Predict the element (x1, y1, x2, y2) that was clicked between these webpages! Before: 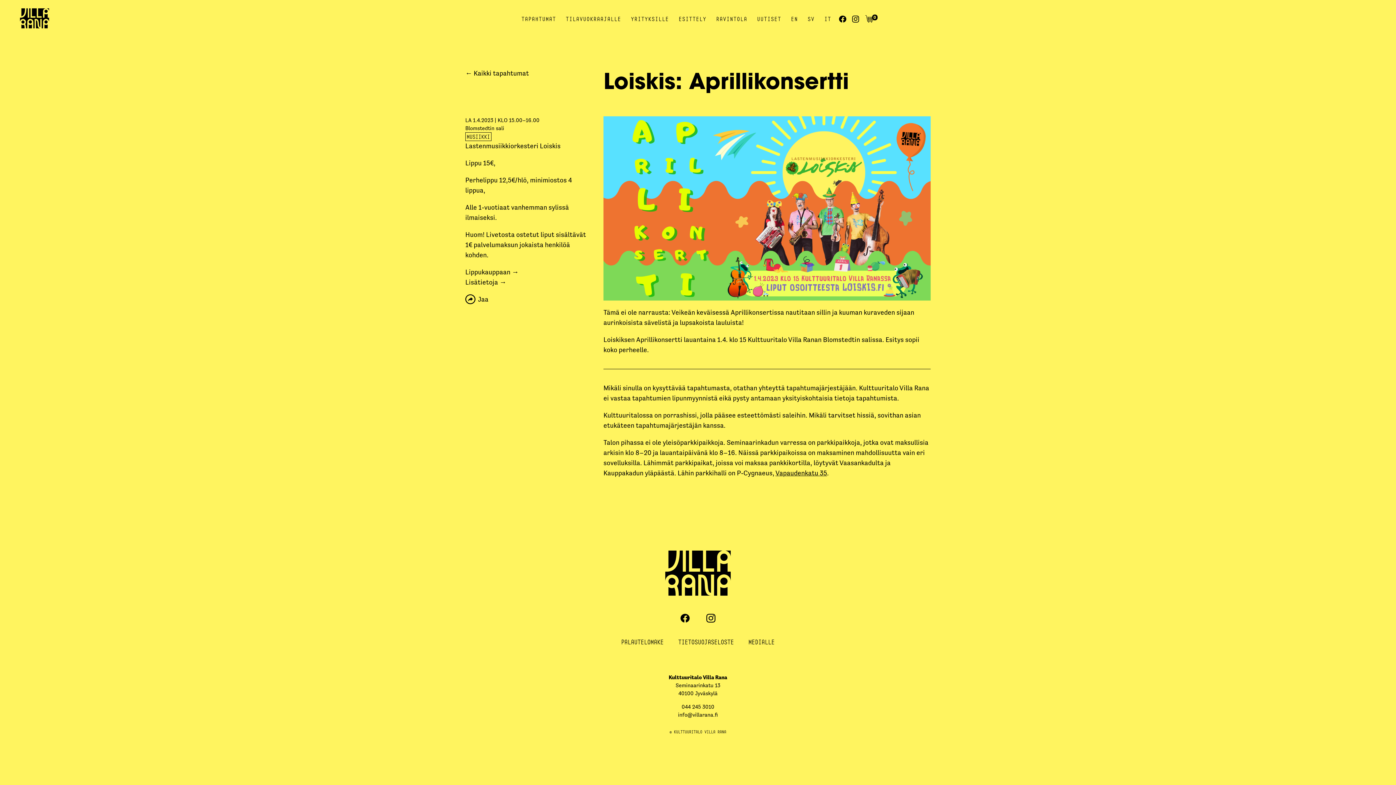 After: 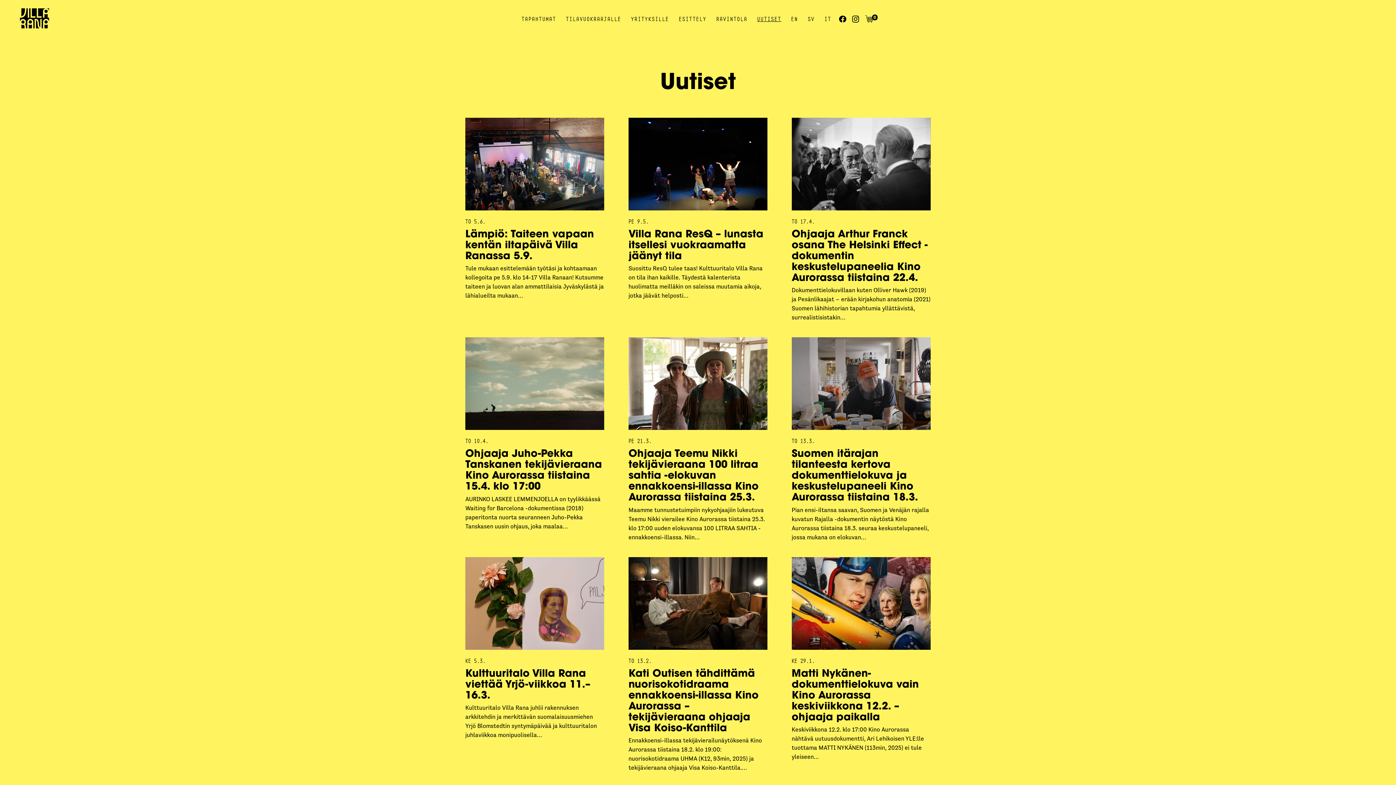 Action: bbox: (757, 13, 781, 24) label: UUTISET